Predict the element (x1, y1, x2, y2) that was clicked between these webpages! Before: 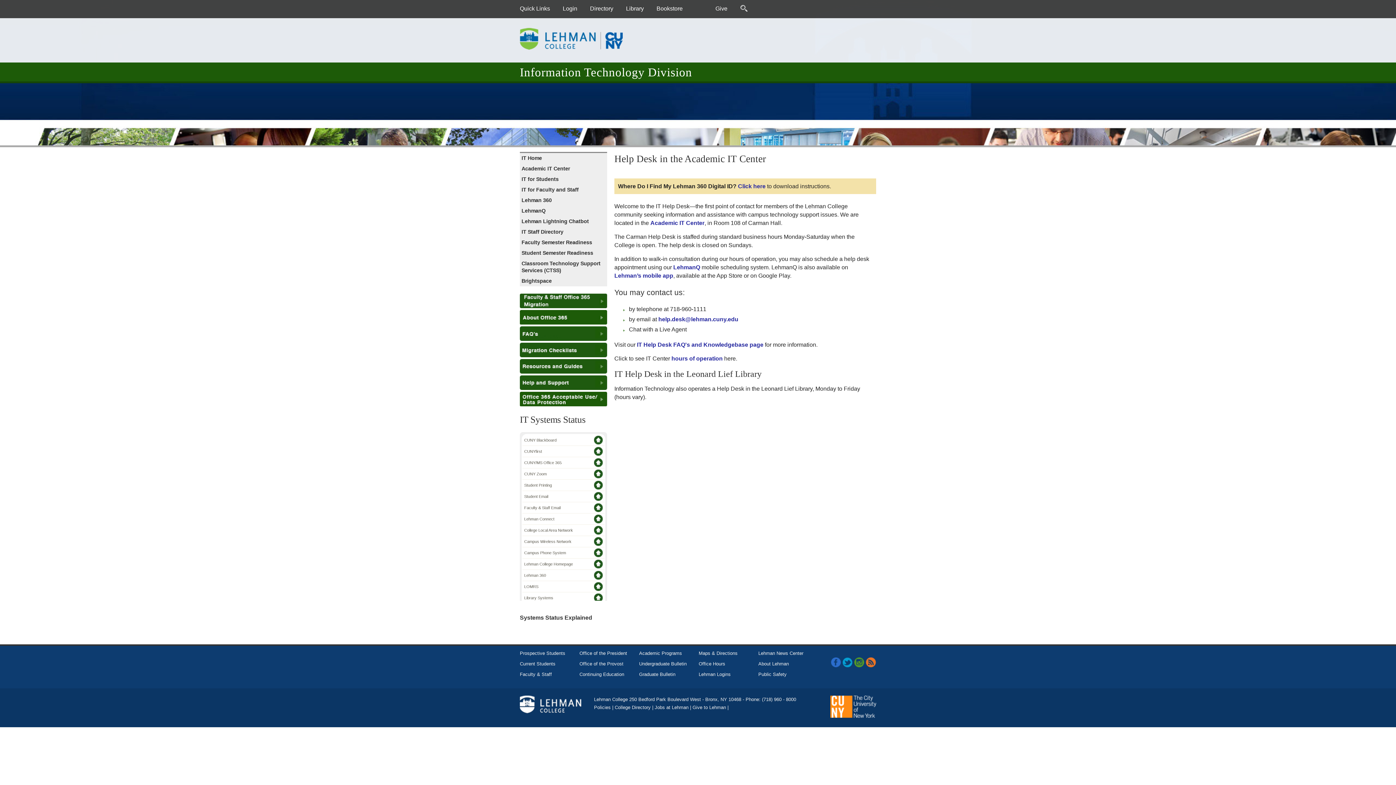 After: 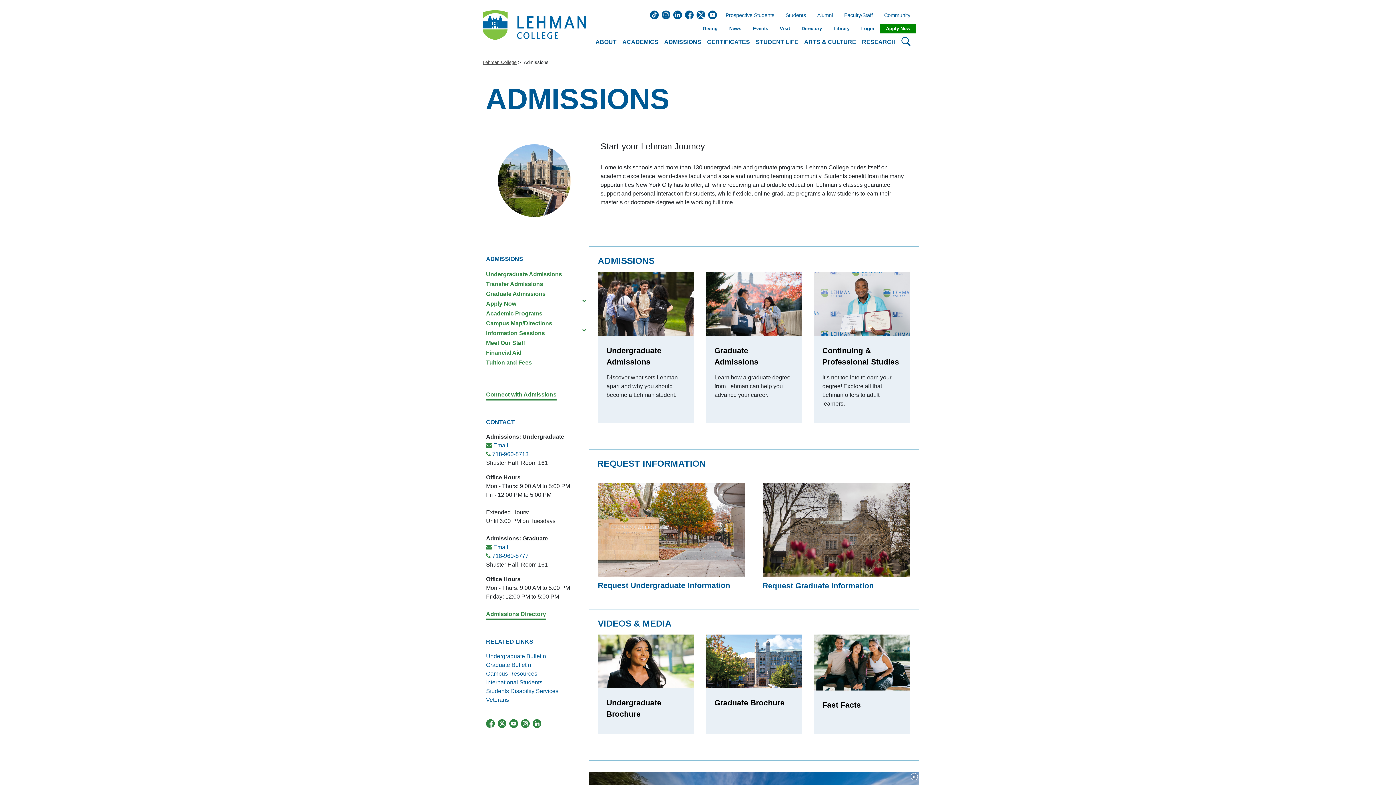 Action: bbox: (520, 650, 565, 656) label: Prospective Students